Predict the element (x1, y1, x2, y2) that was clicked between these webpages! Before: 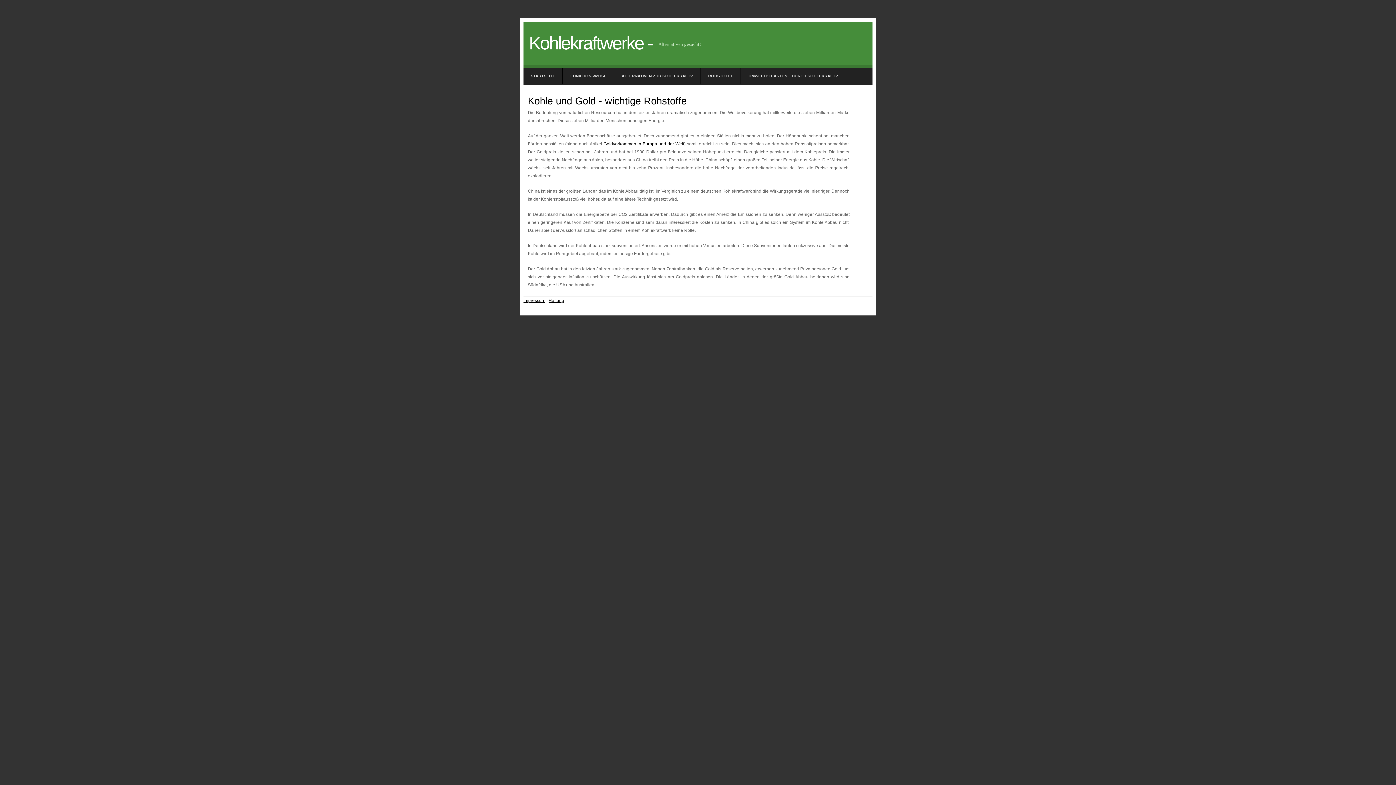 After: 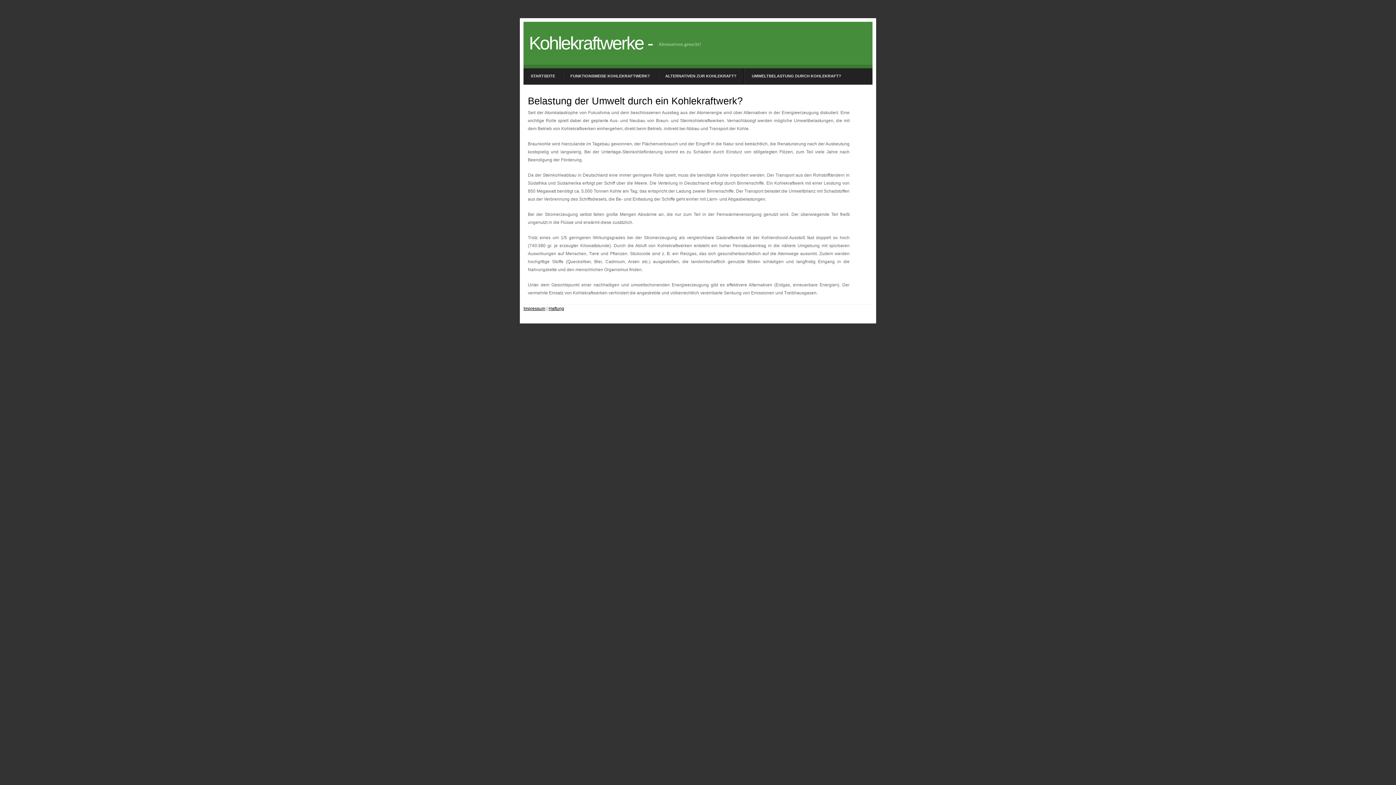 Action: label: UMWELTBELASTUNG DURCH KOHLEKRAFT? bbox: (741, 68, 845, 83)